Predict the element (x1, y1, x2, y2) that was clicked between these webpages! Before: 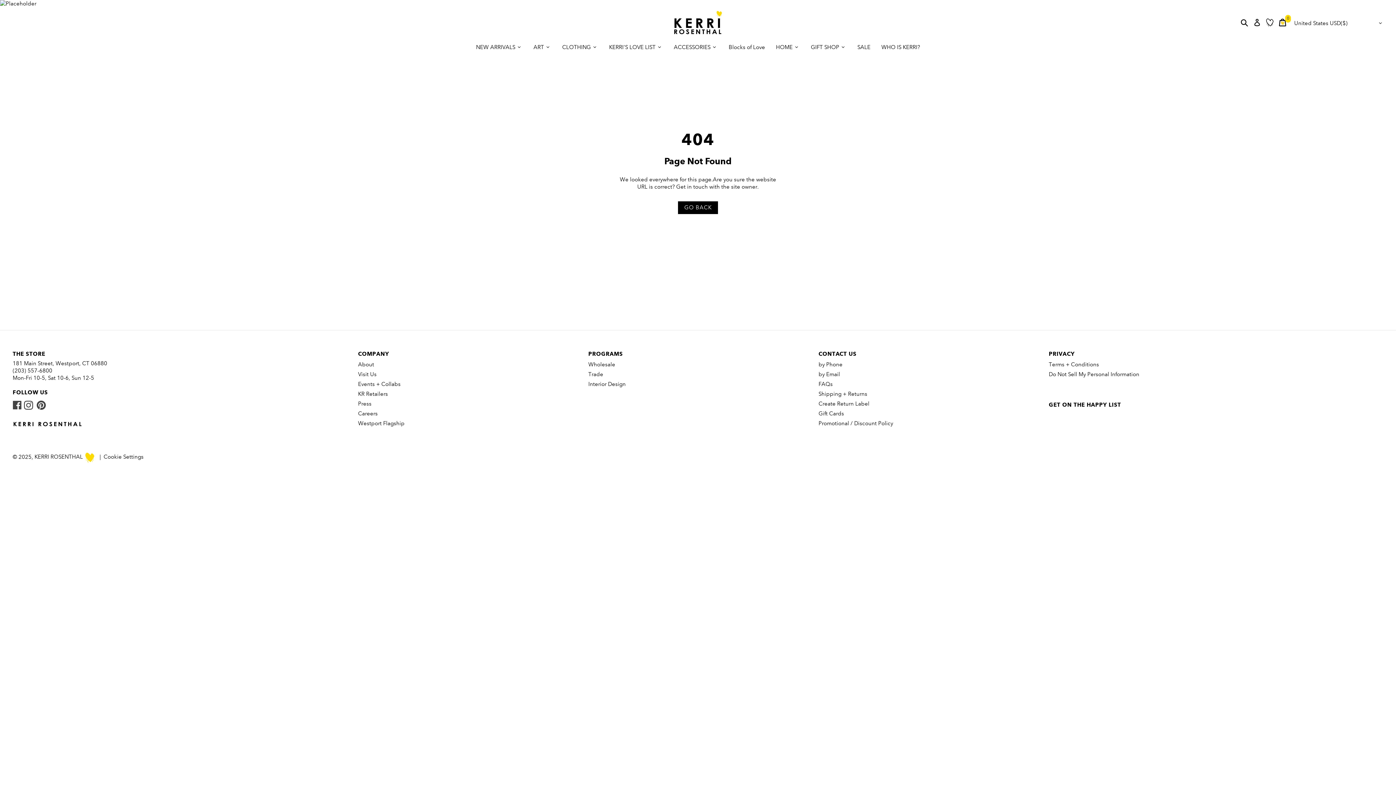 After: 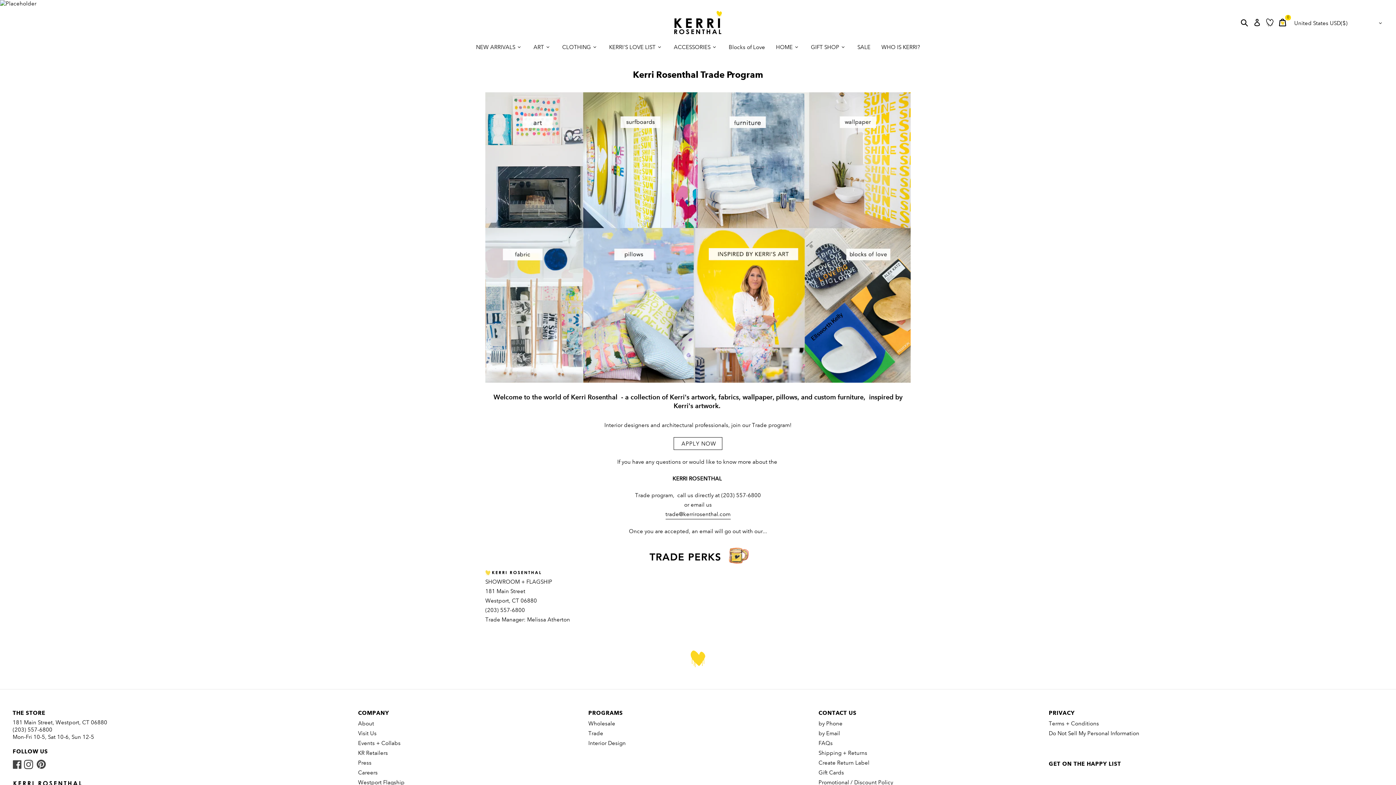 Action: bbox: (588, 369, 603, 379) label: Trade